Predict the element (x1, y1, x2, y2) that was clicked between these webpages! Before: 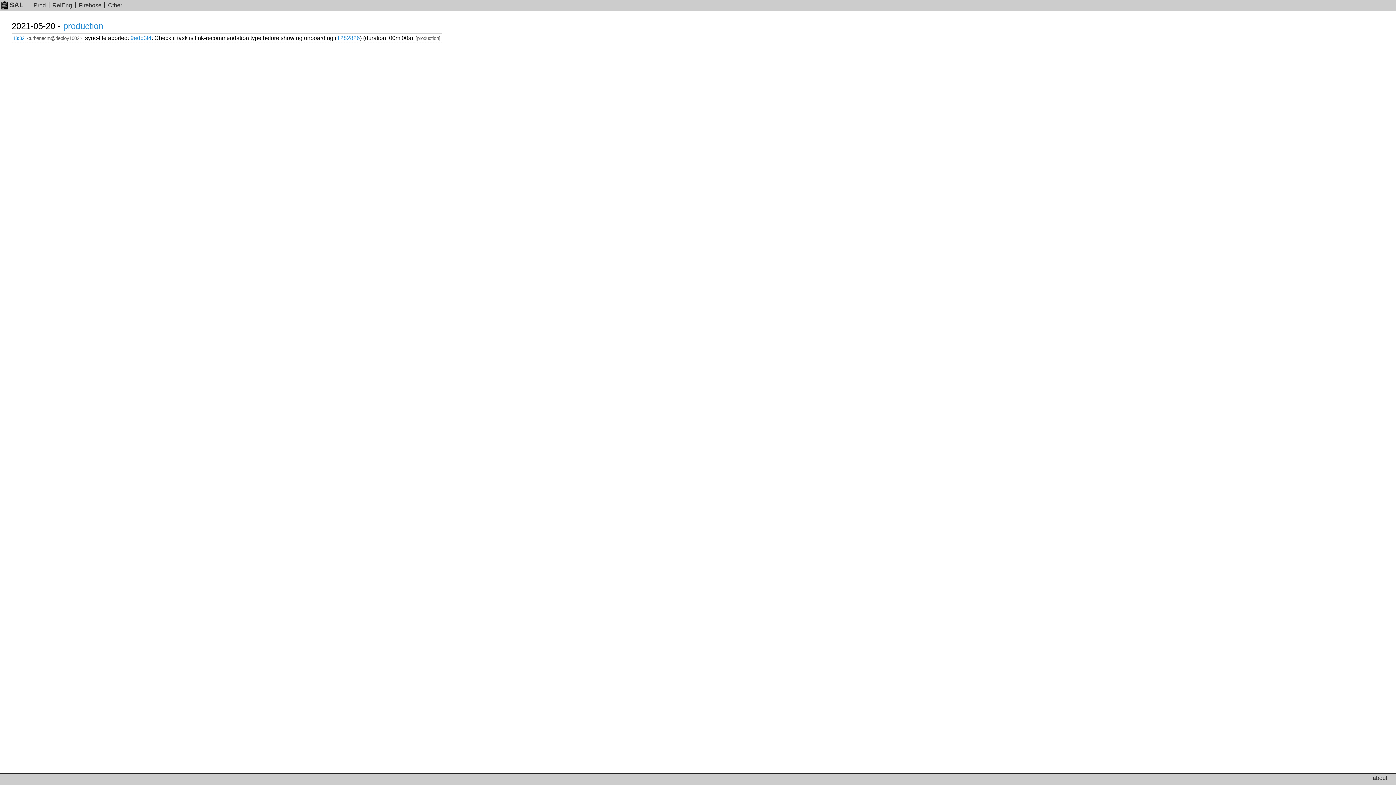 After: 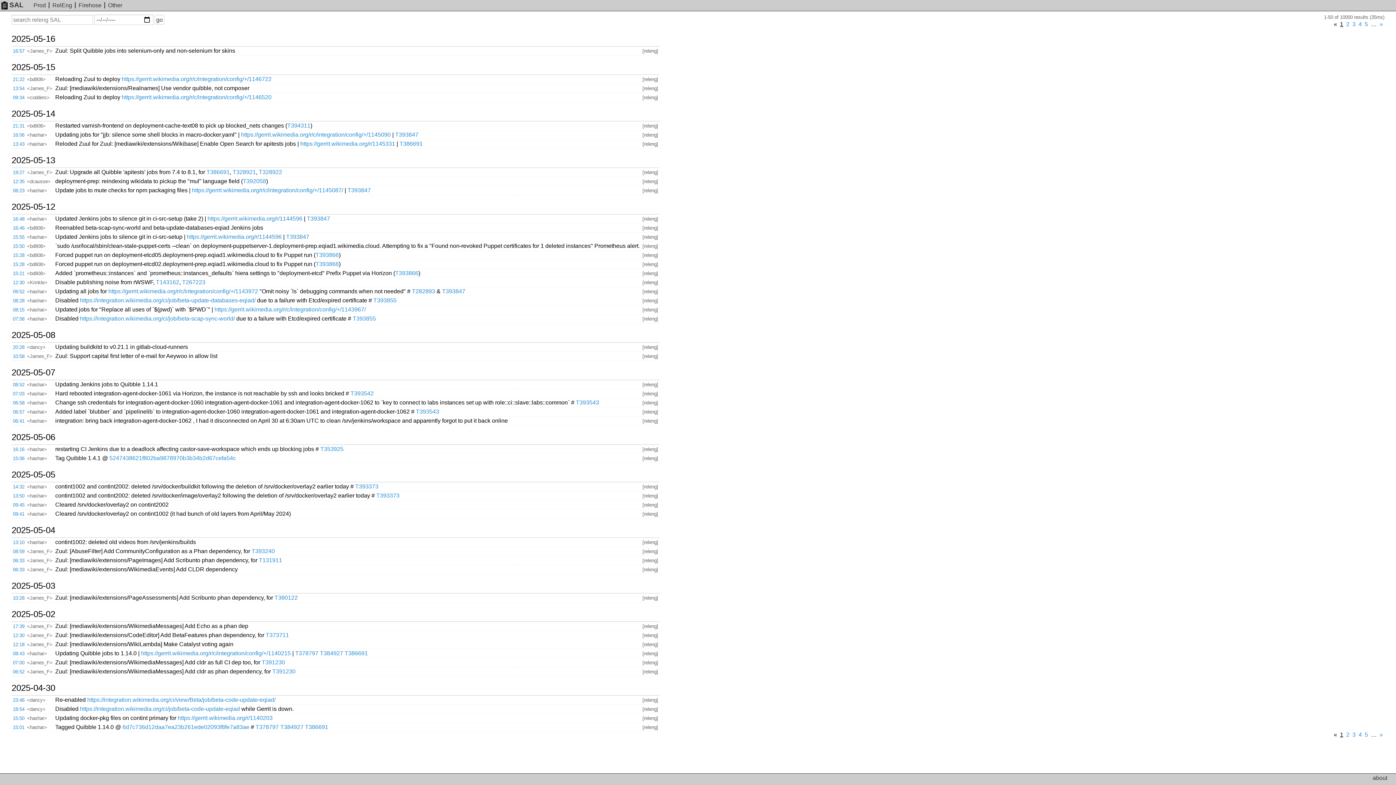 Action: label: RelEng bbox: (52, 2, 72, 8)